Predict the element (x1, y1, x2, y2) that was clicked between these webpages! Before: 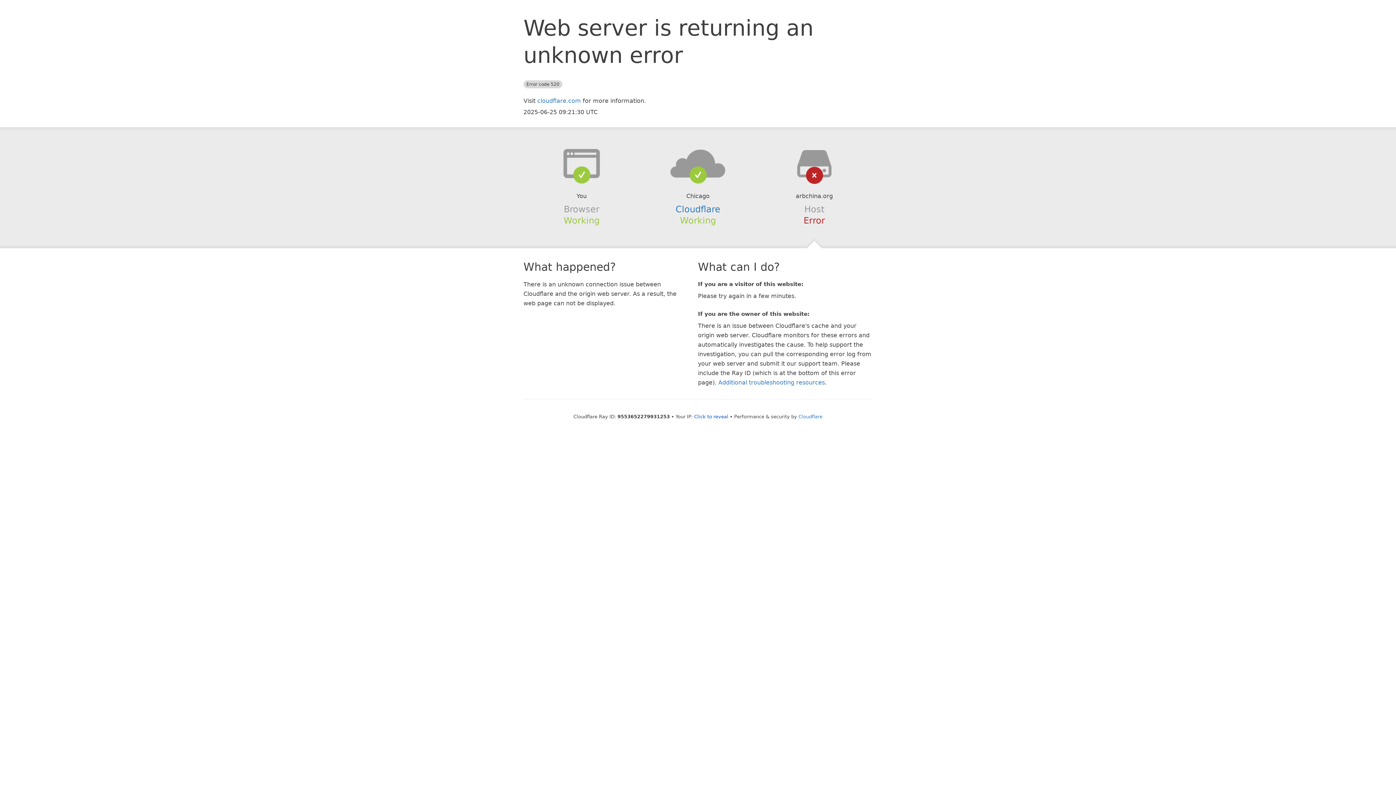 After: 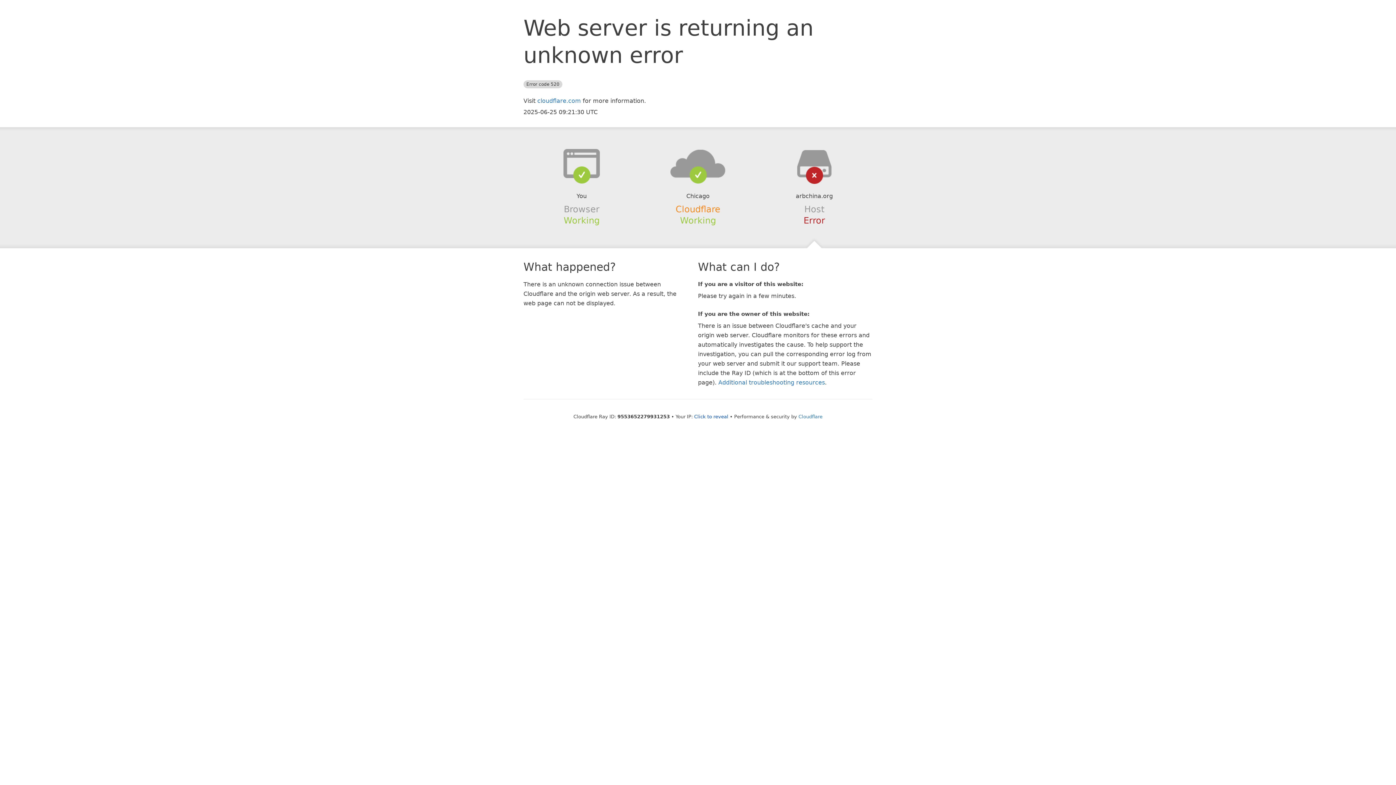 Action: label: Cloudflare bbox: (675, 204, 720, 214)